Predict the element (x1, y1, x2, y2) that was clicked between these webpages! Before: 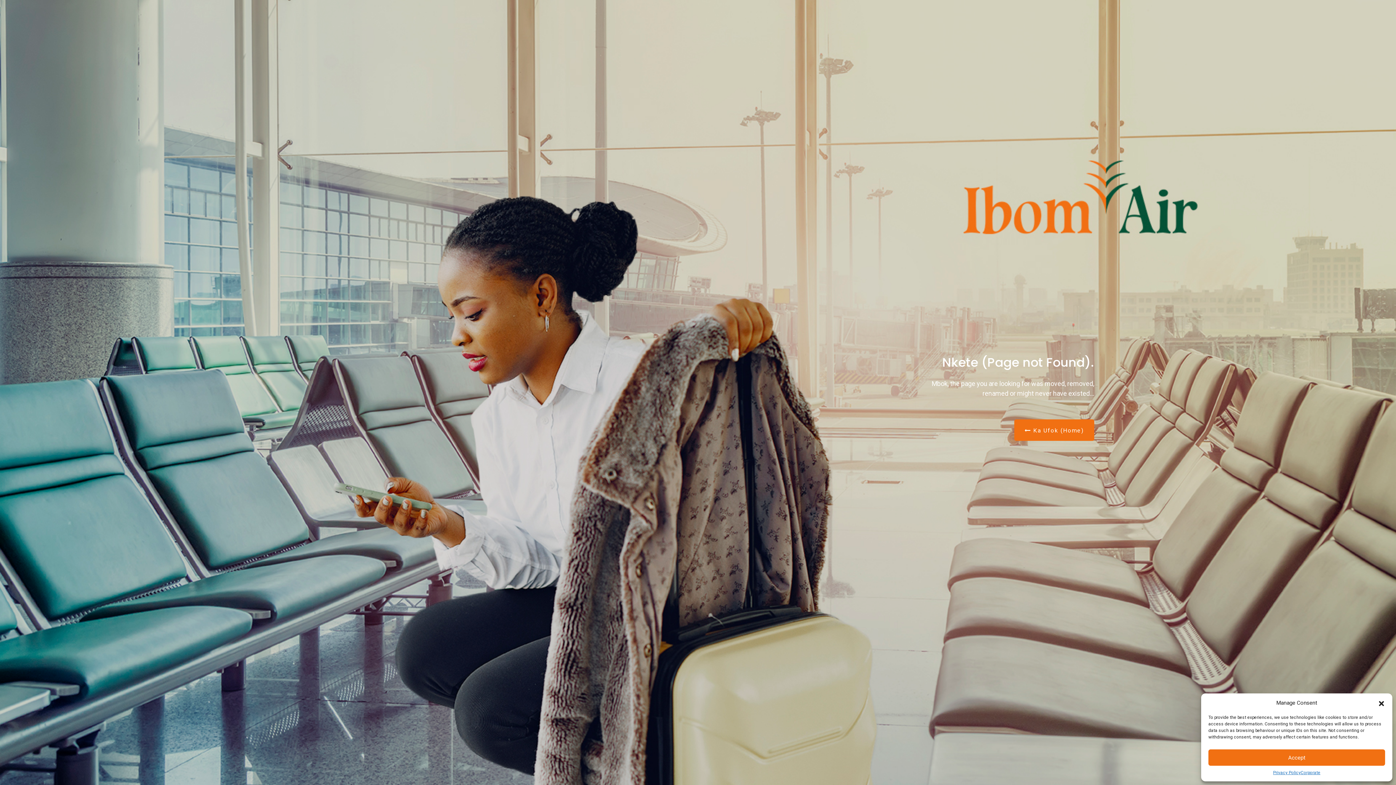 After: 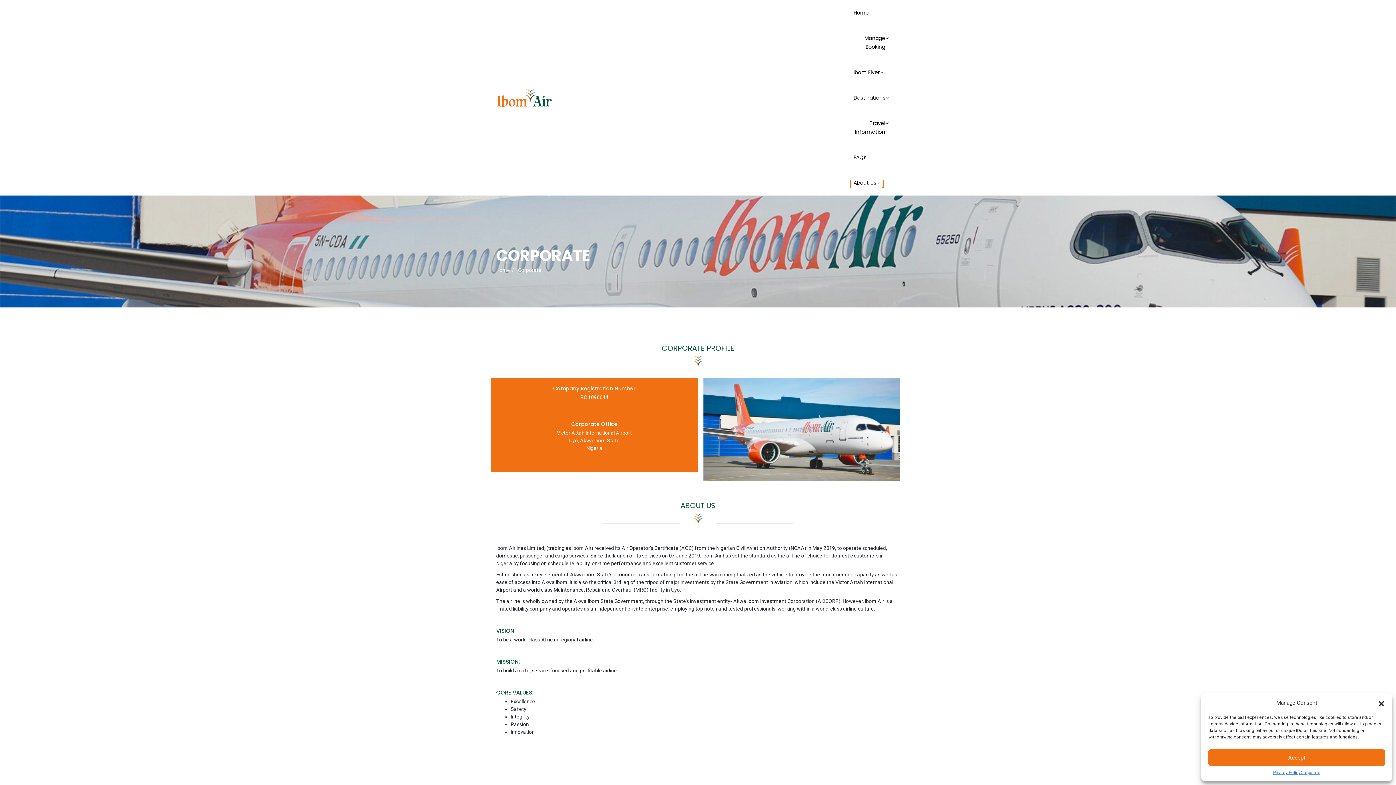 Action: bbox: (1301, 769, 1320, 776) label: Corporate